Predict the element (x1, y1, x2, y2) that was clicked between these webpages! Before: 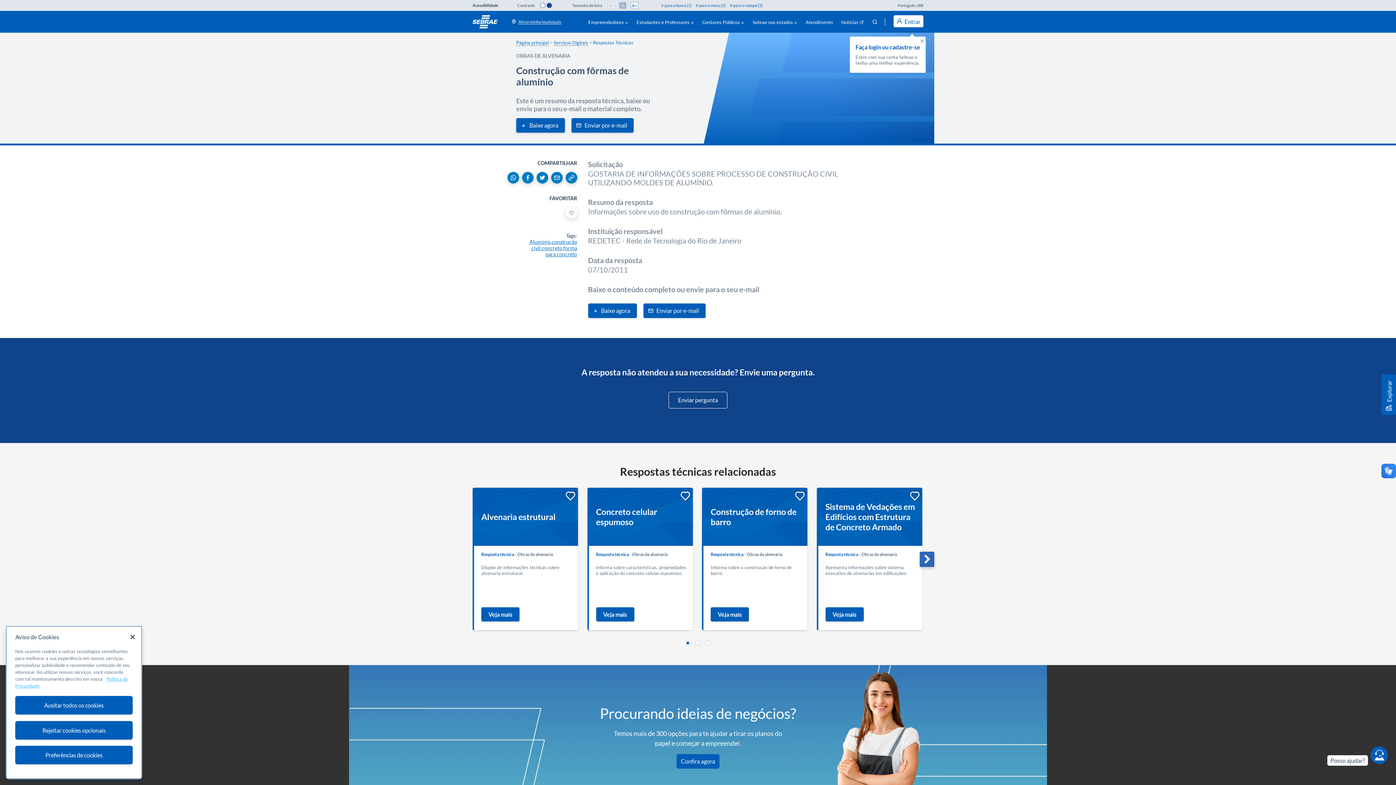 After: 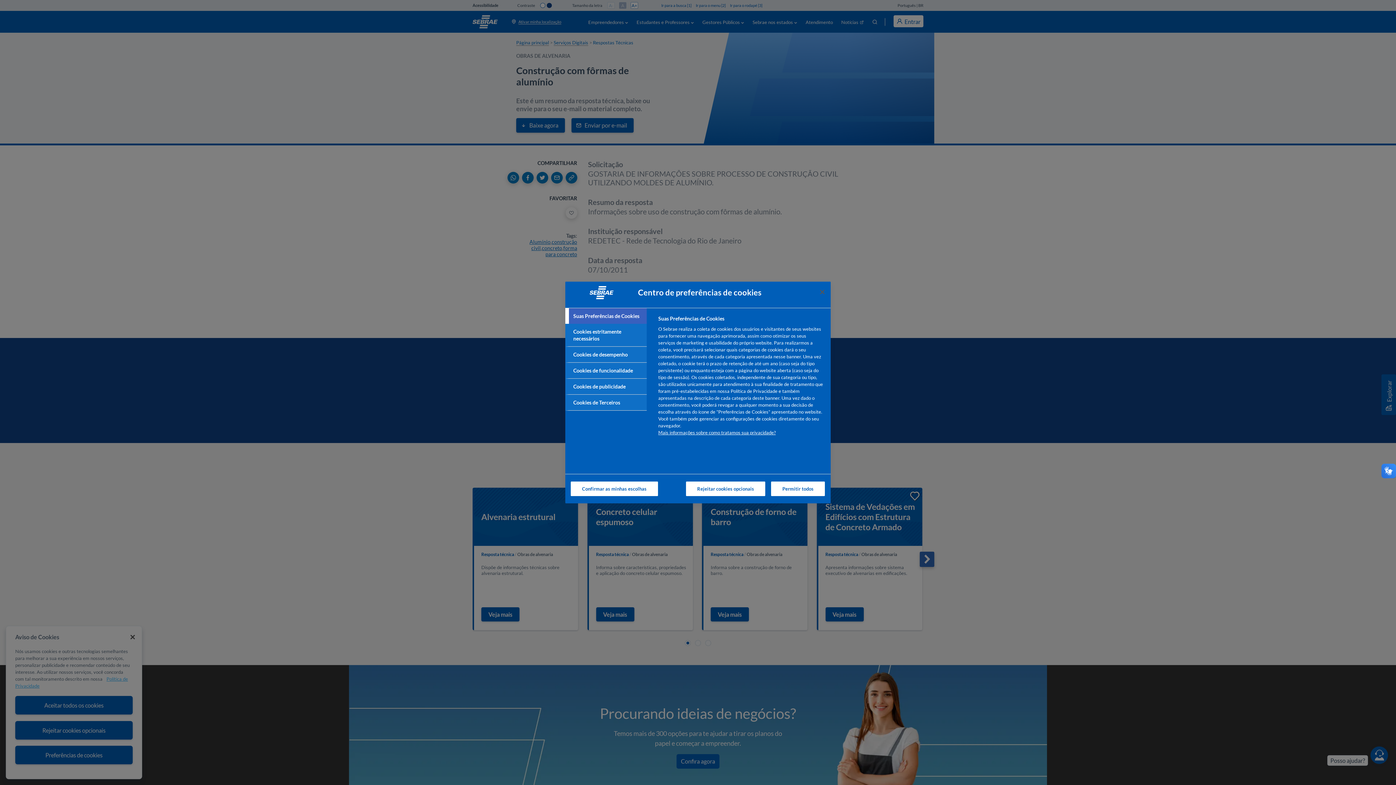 Action: label: Preferências de cookies bbox: (15, 746, 132, 764)